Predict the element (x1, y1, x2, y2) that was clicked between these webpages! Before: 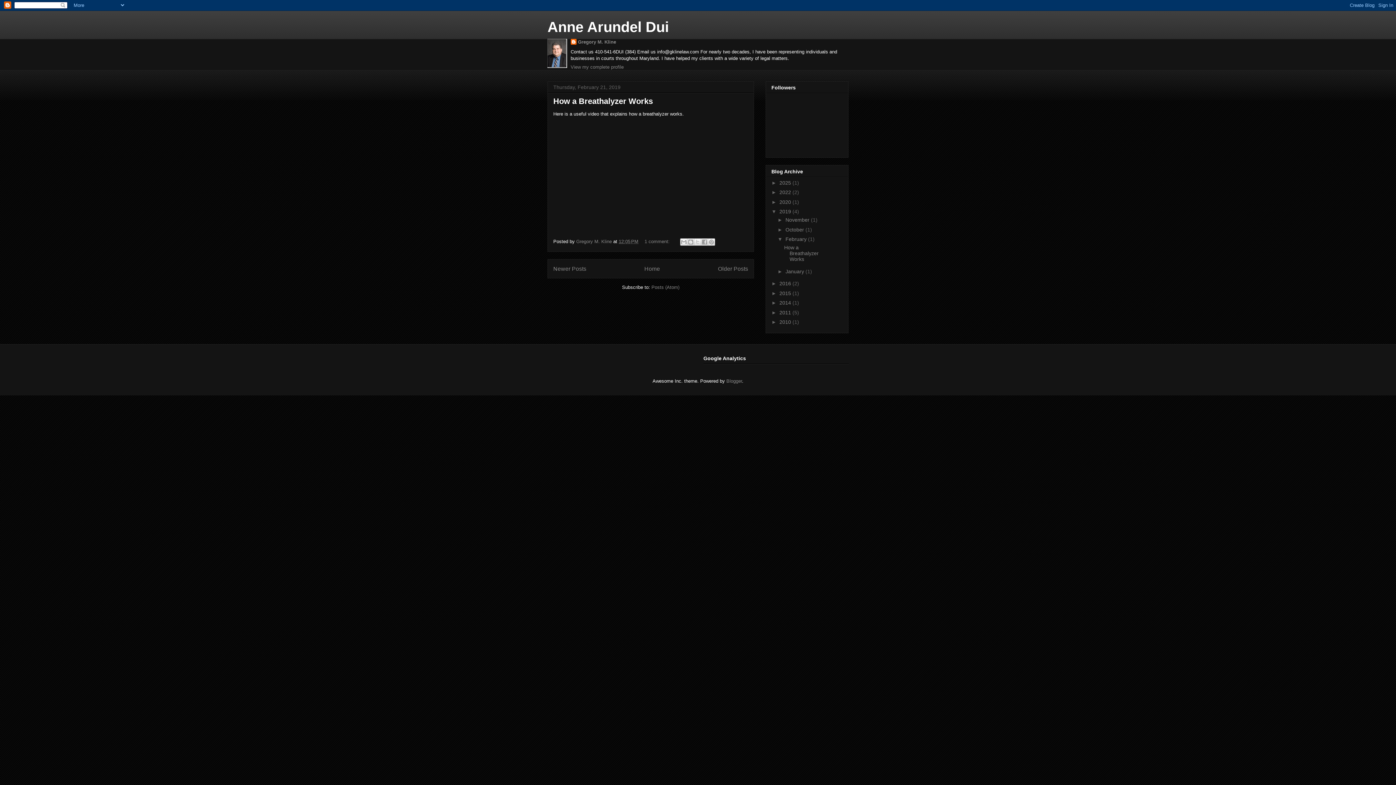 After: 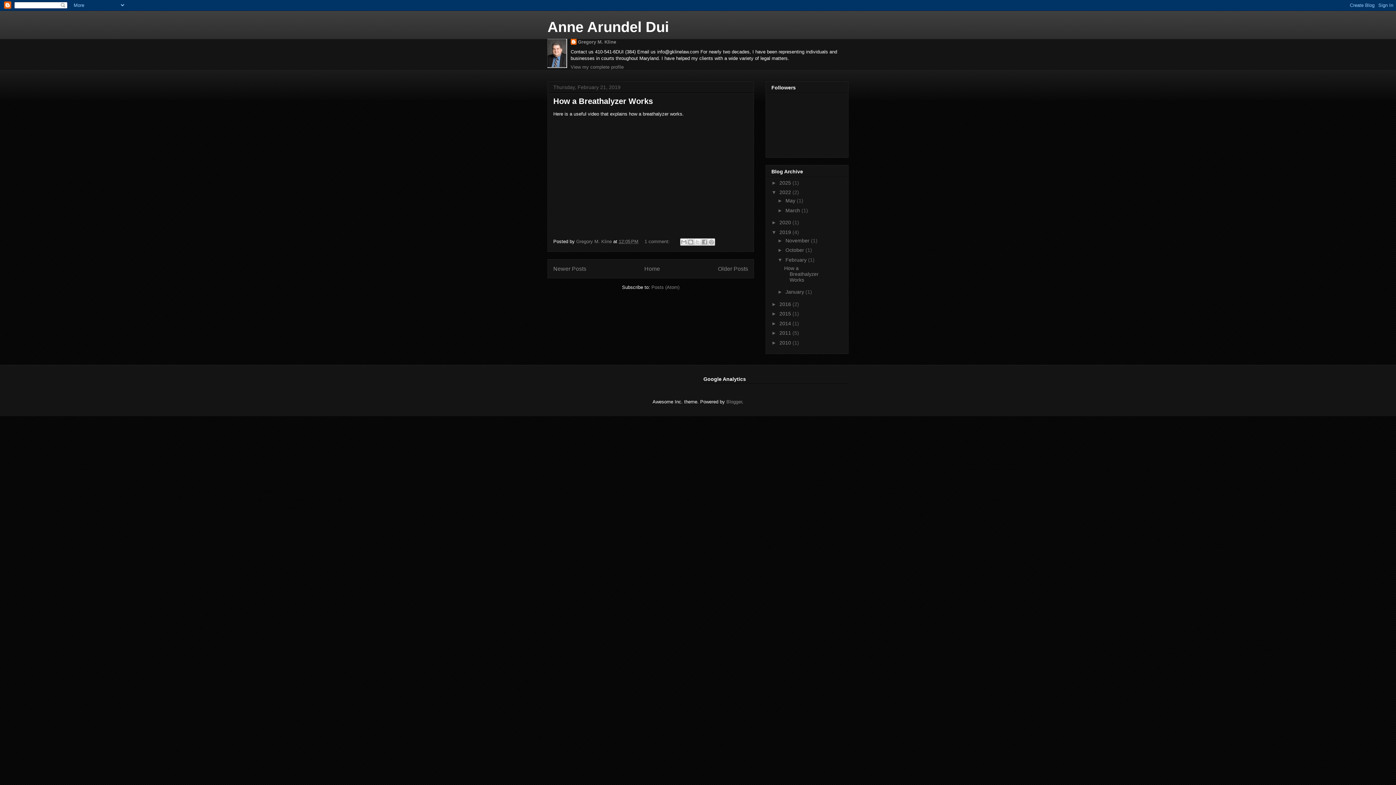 Action: bbox: (771, 189, 779, 195) label: ►  